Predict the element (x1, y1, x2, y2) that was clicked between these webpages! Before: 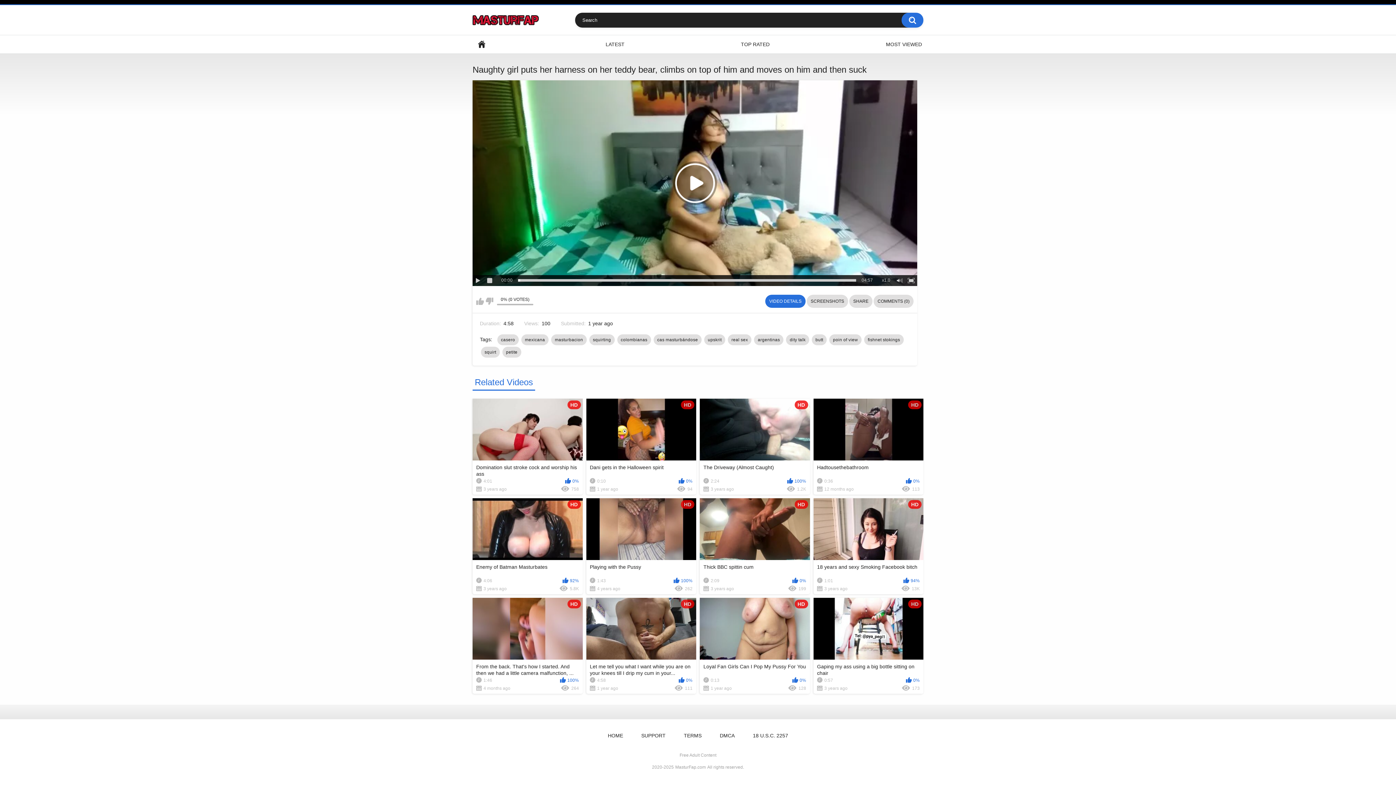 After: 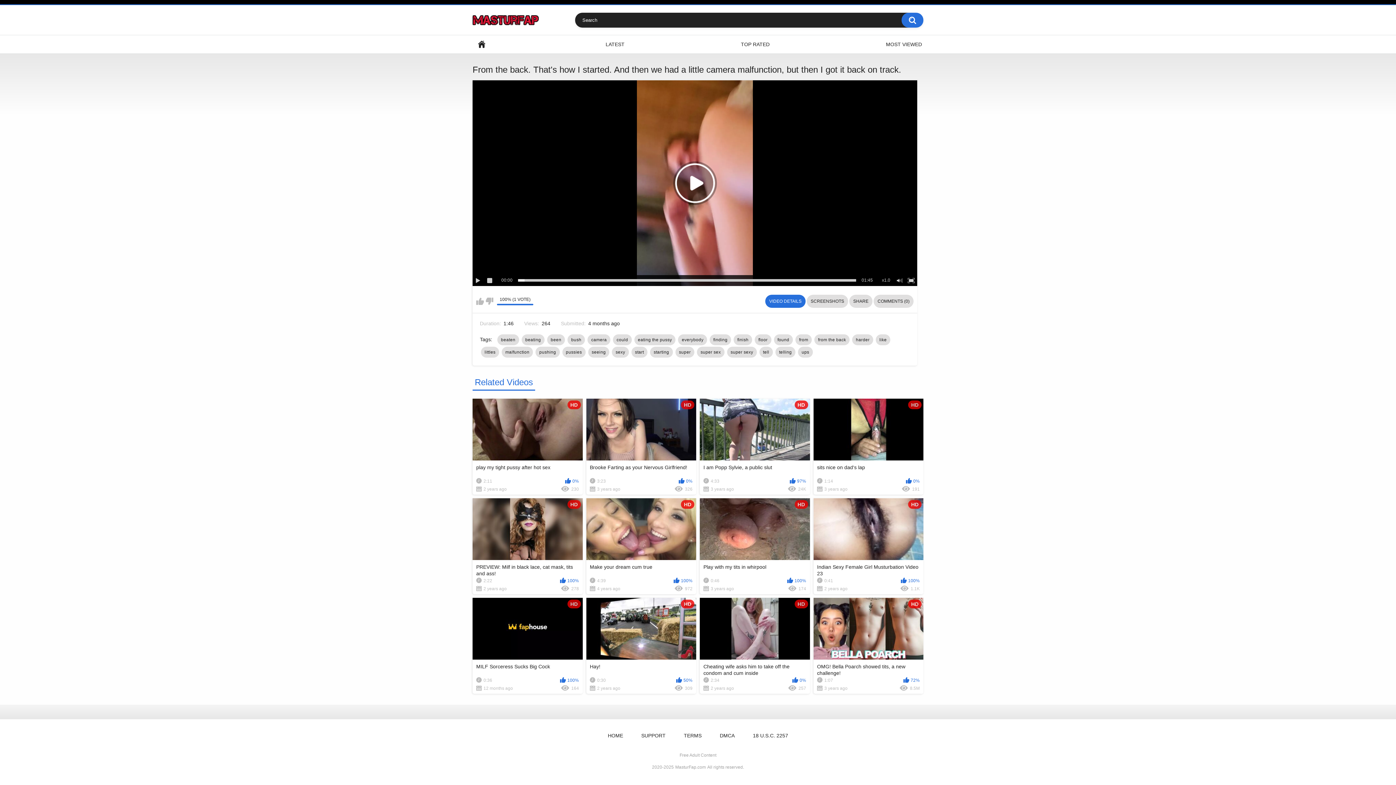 Action: bbox: (472, 598, 582, 694) label: HD
From the back. That's how I started. And then we had a little camera malfunction, ...
1:46
100%
4 months ago
264